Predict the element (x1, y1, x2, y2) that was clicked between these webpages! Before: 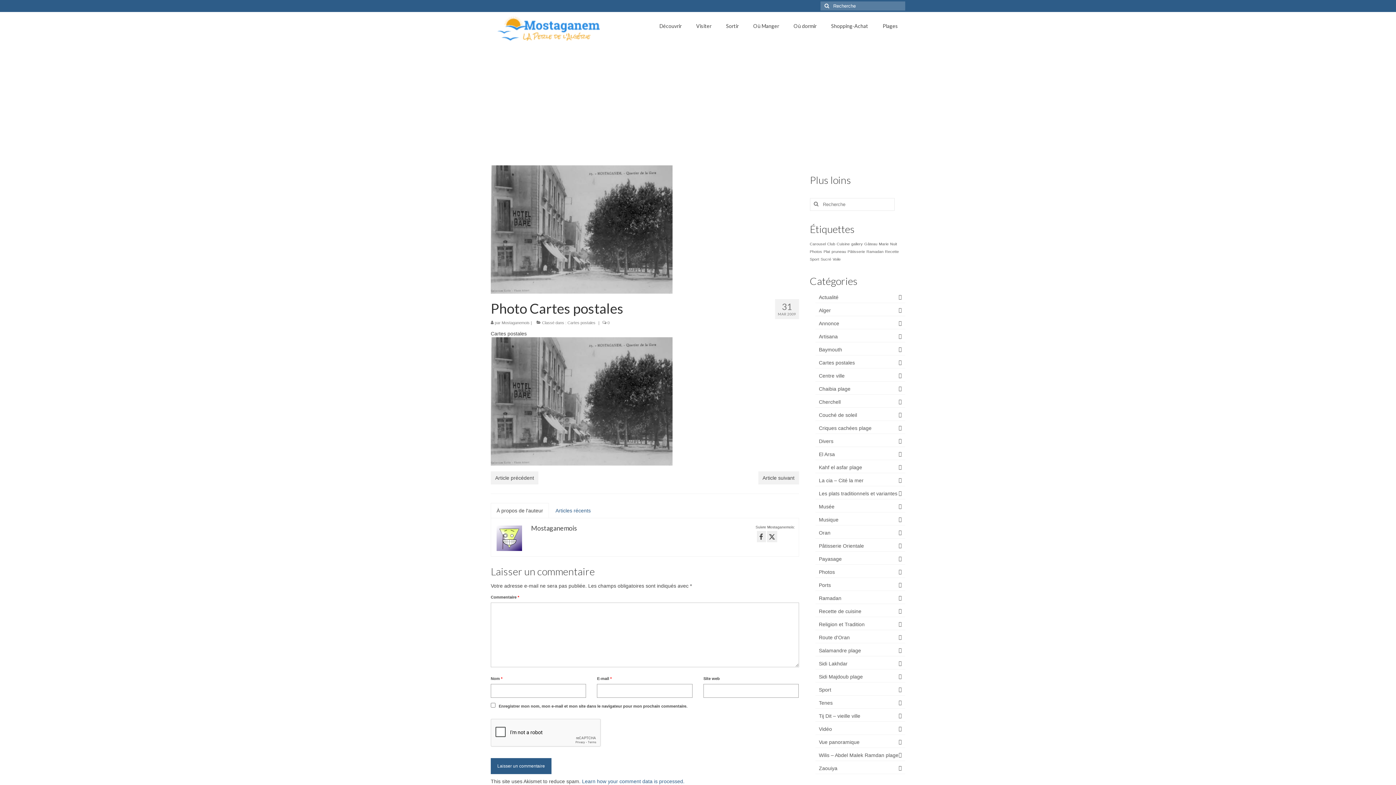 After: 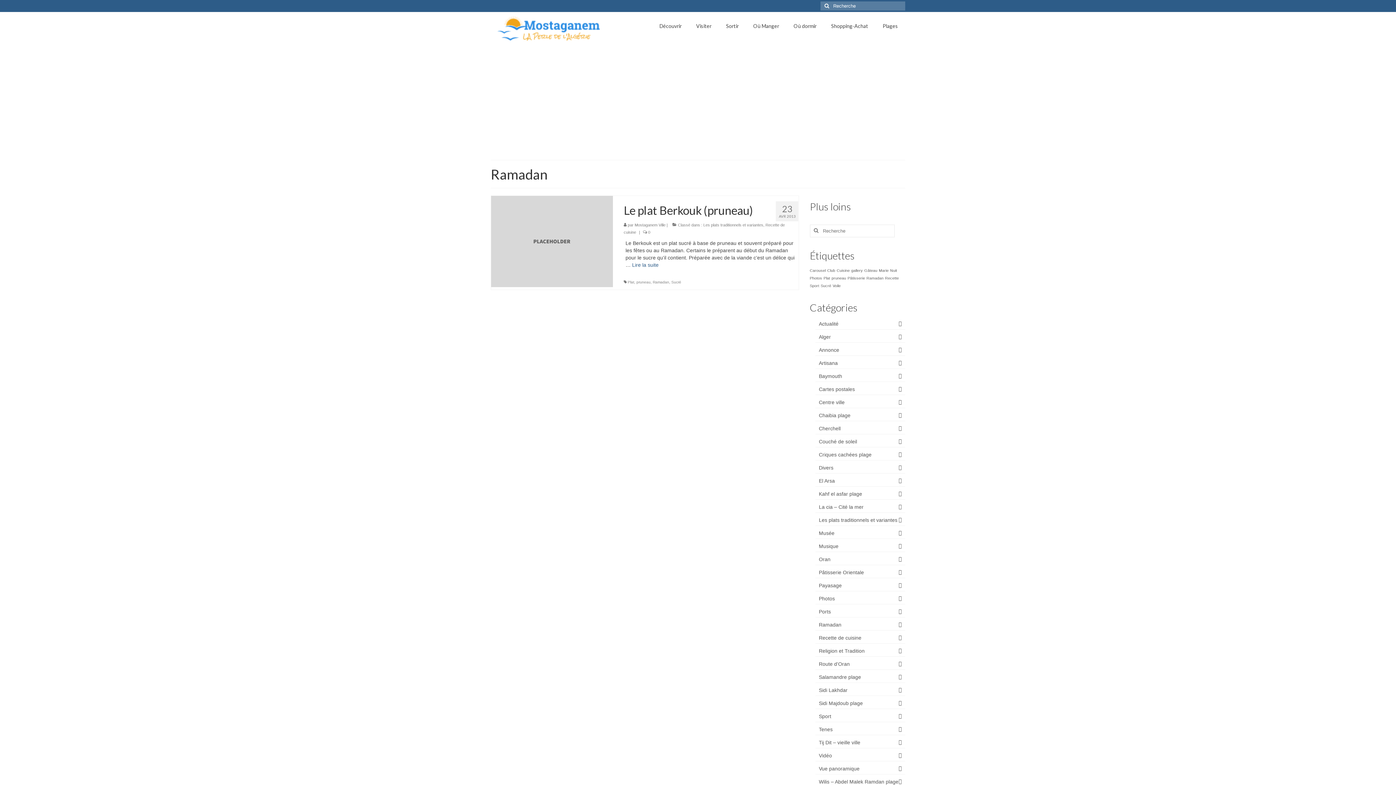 Action: bbox: (866, 249, 883, 253) label: Ramadan (1 élément)